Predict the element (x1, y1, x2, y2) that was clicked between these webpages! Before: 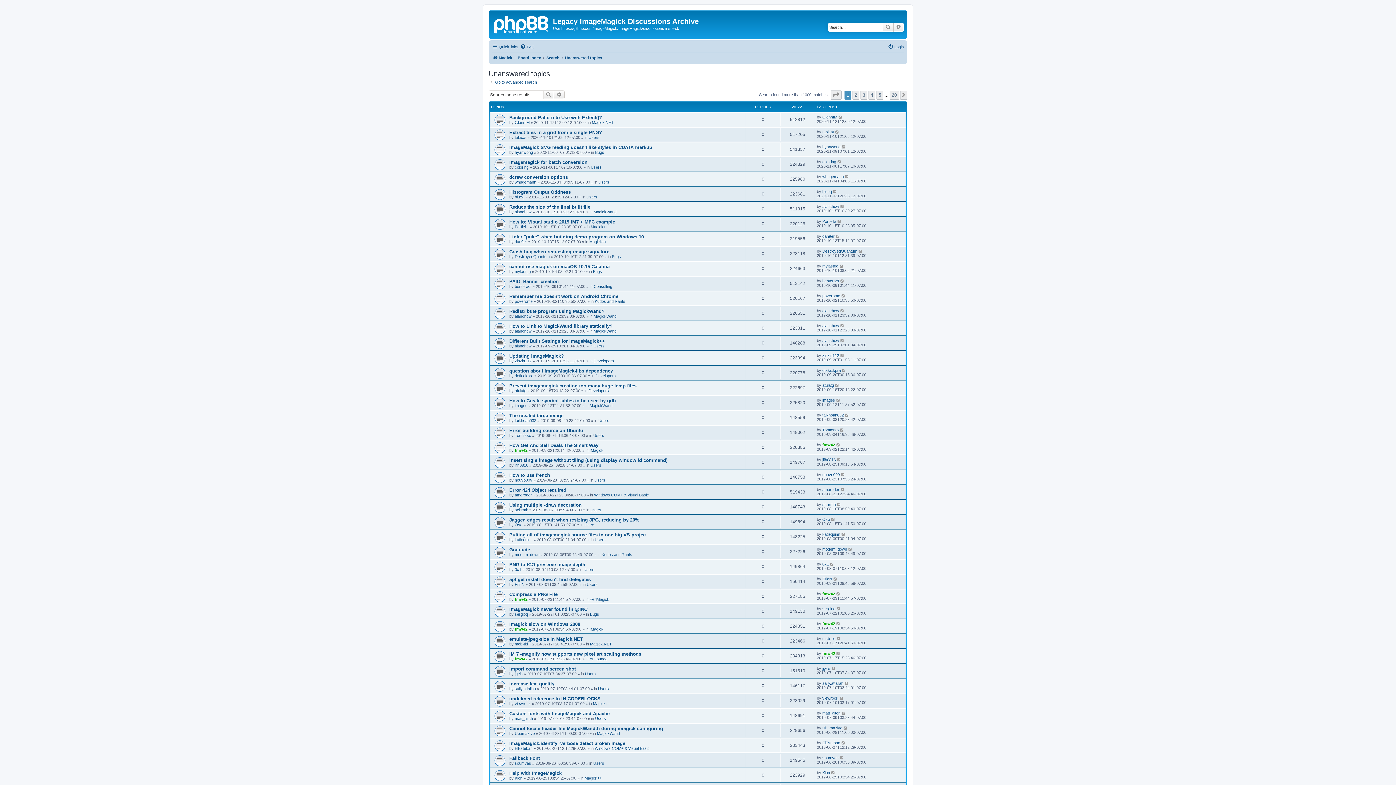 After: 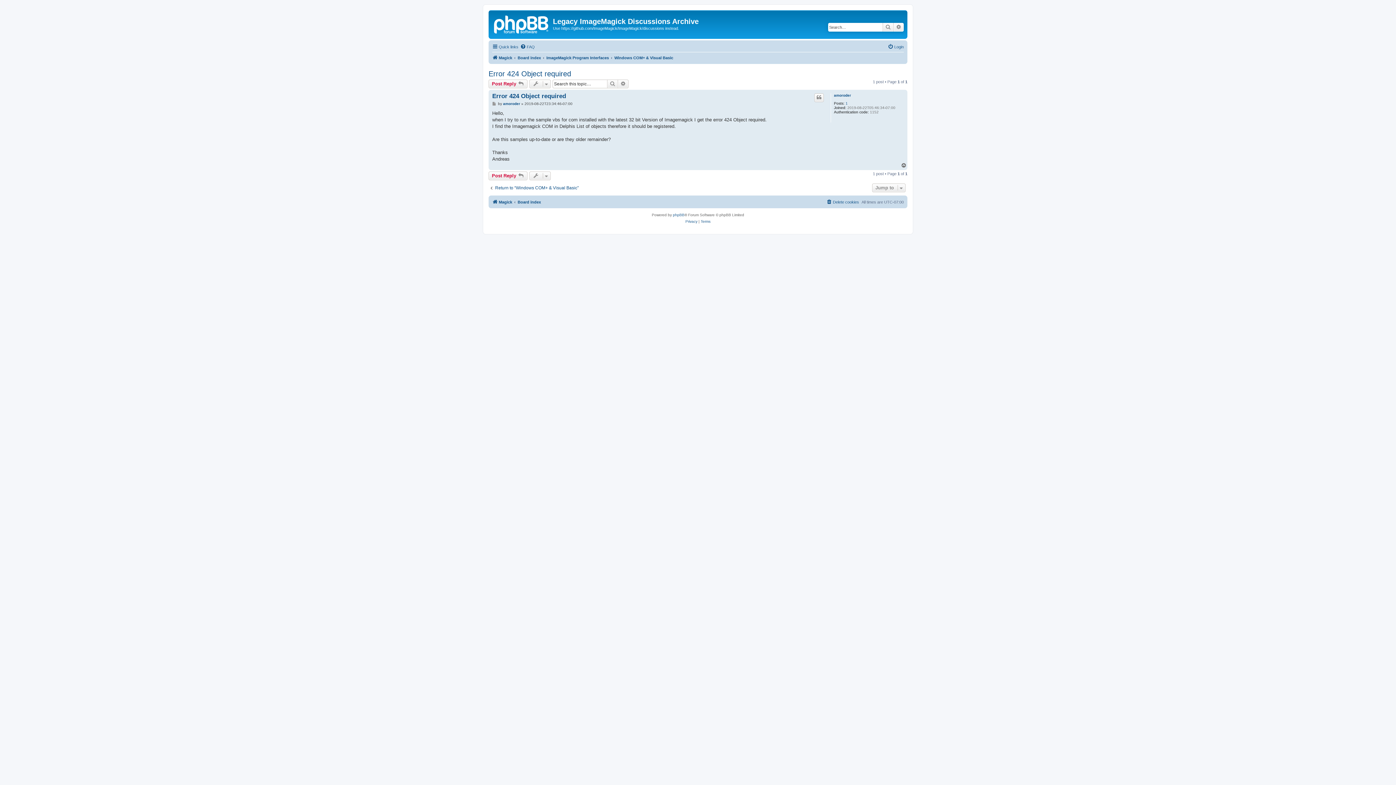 Action: bbox: (509, 487, 566, 493) label: Error 424 Object required